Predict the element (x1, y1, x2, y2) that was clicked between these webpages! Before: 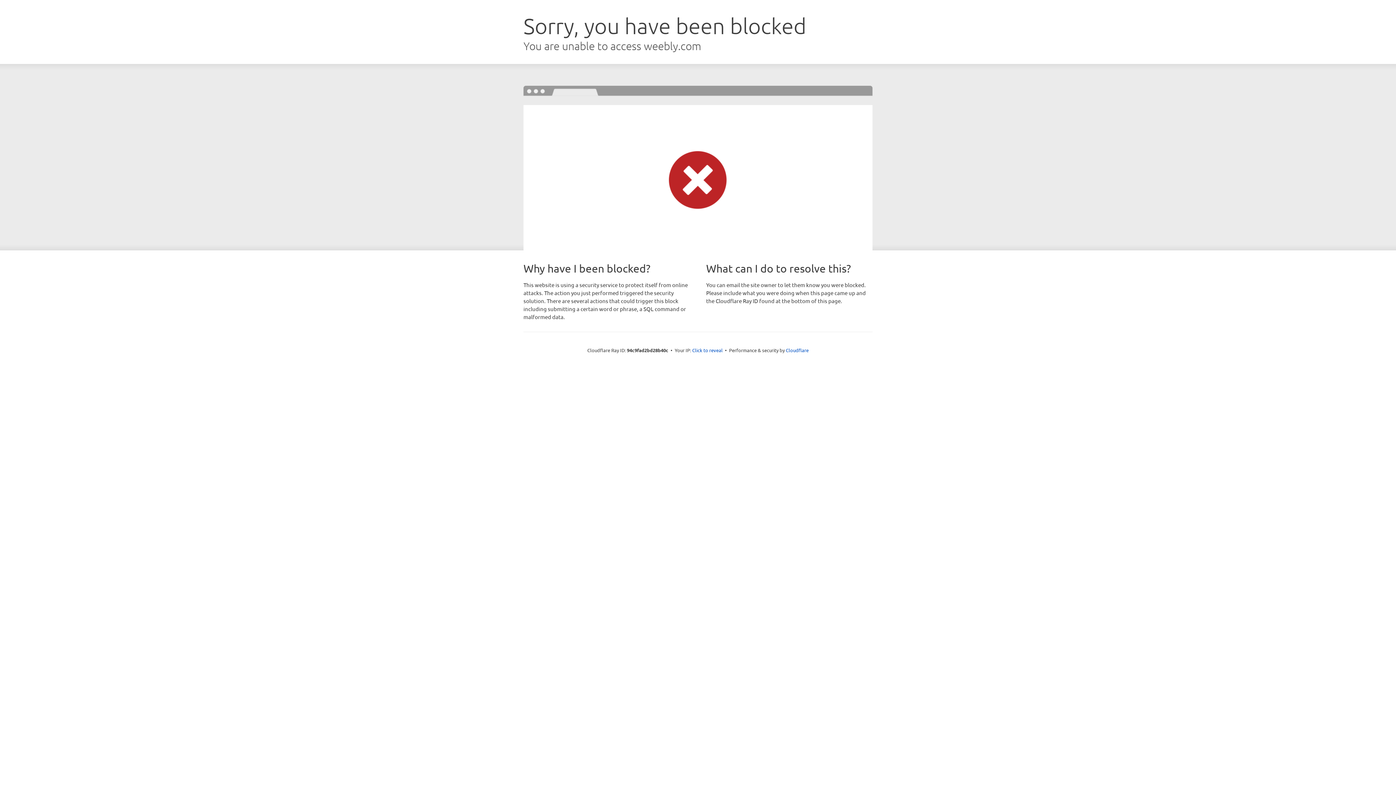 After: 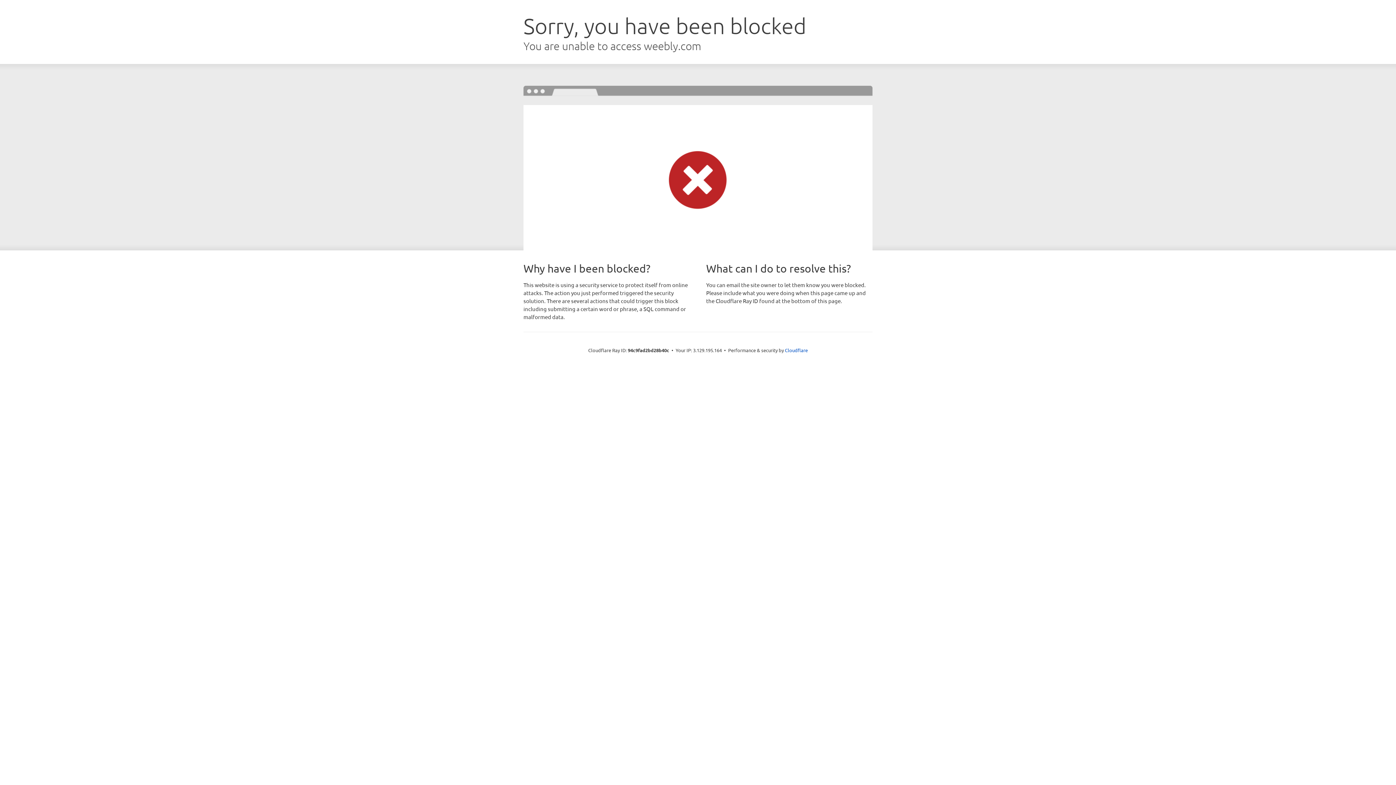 Action: bbox: (692, 346, 722, 353) label: Click to reveal